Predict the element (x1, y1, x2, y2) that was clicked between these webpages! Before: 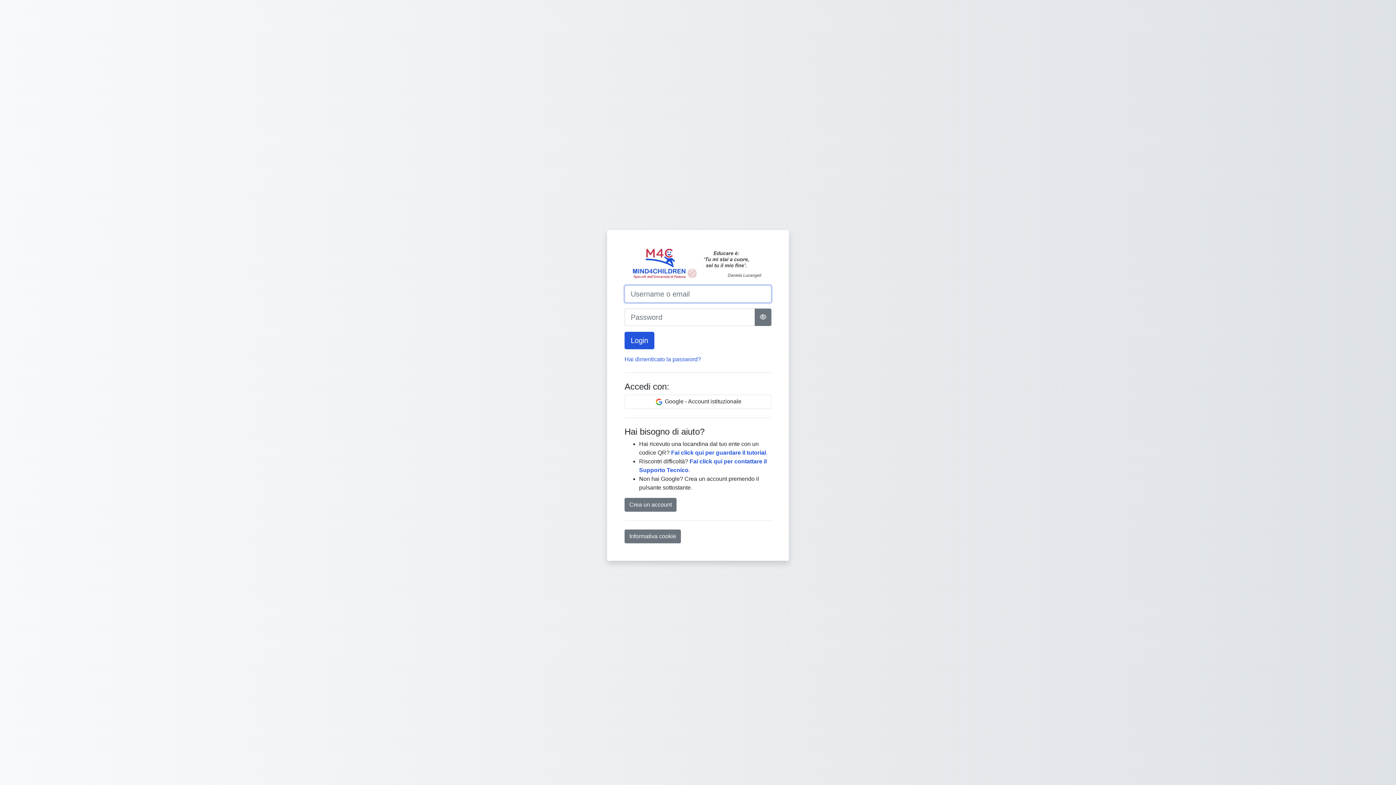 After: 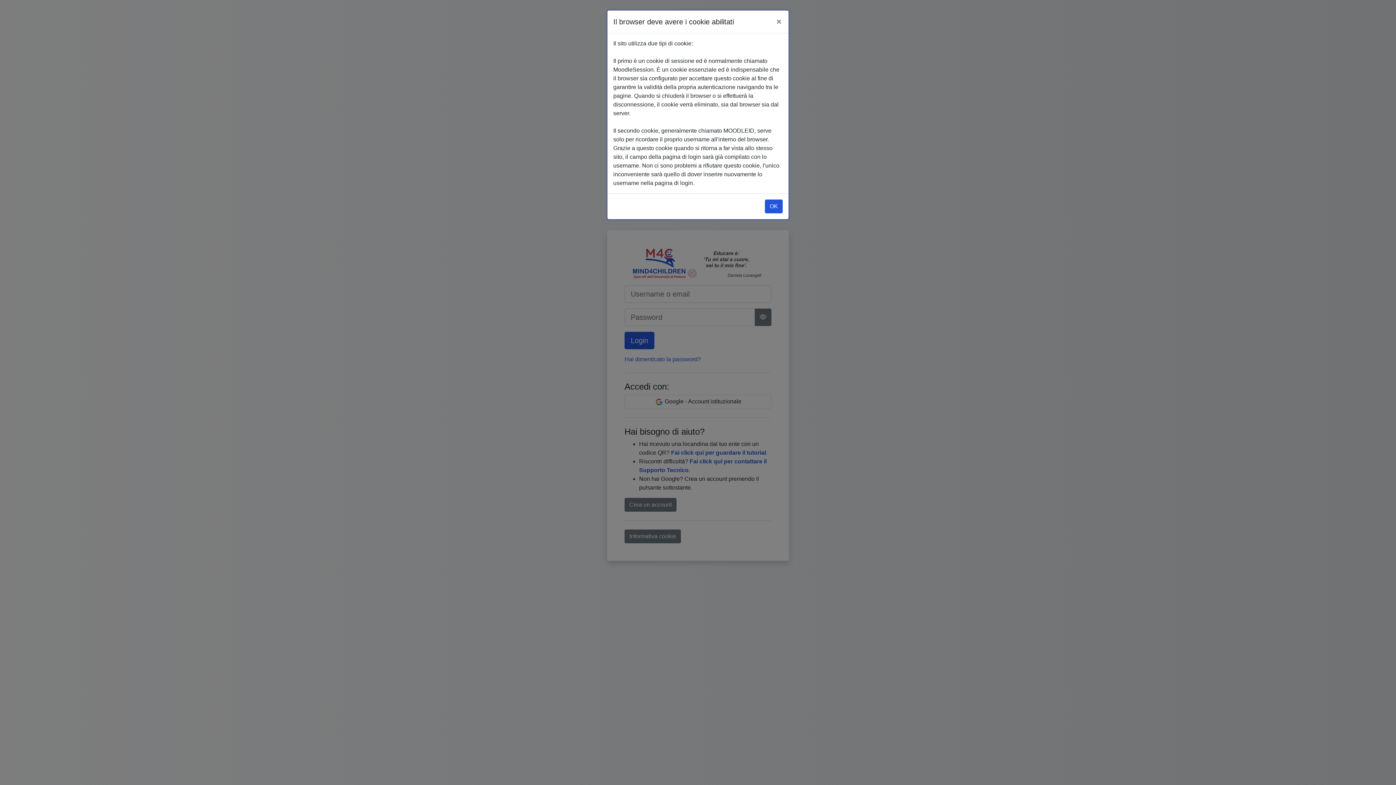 Action: bbox: (624, 529, 681, 543) label: Informativa cookie